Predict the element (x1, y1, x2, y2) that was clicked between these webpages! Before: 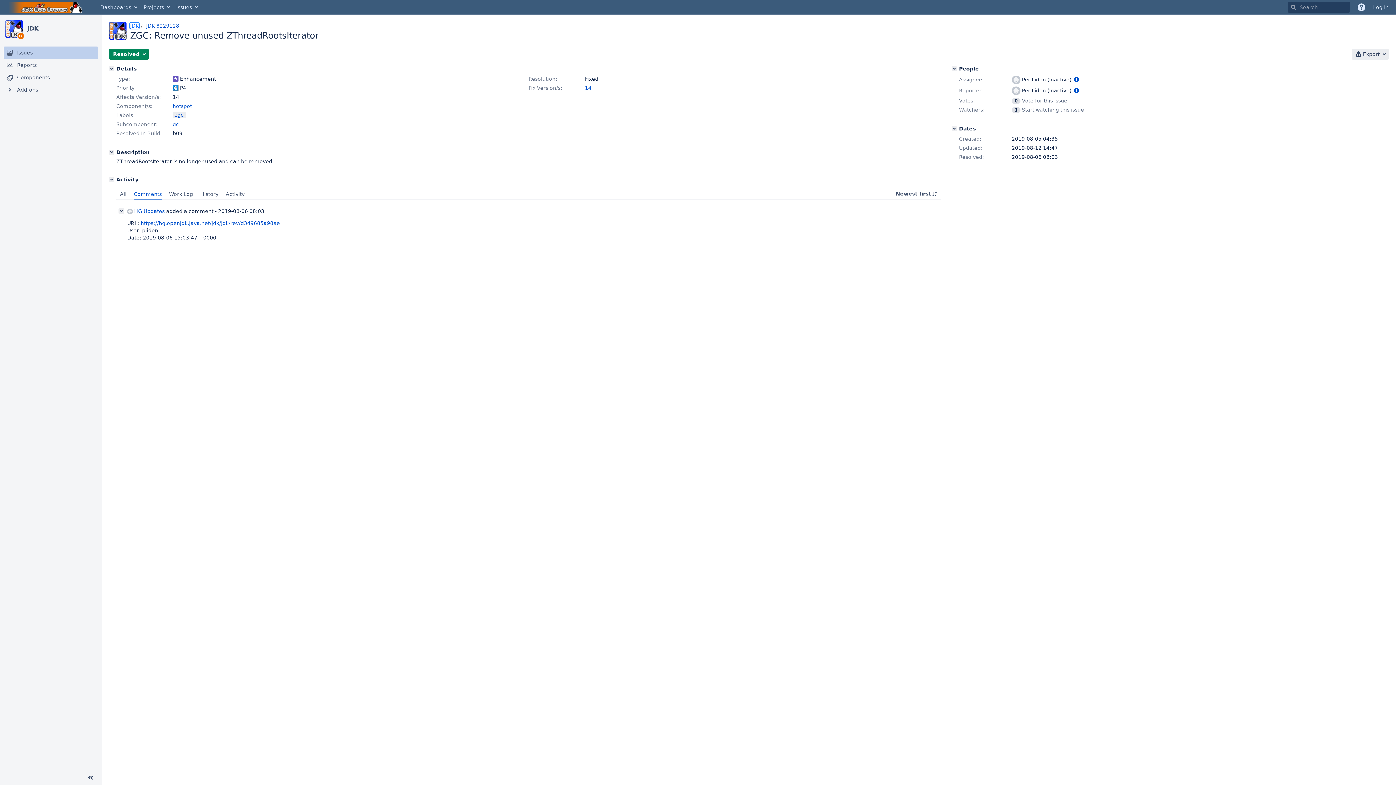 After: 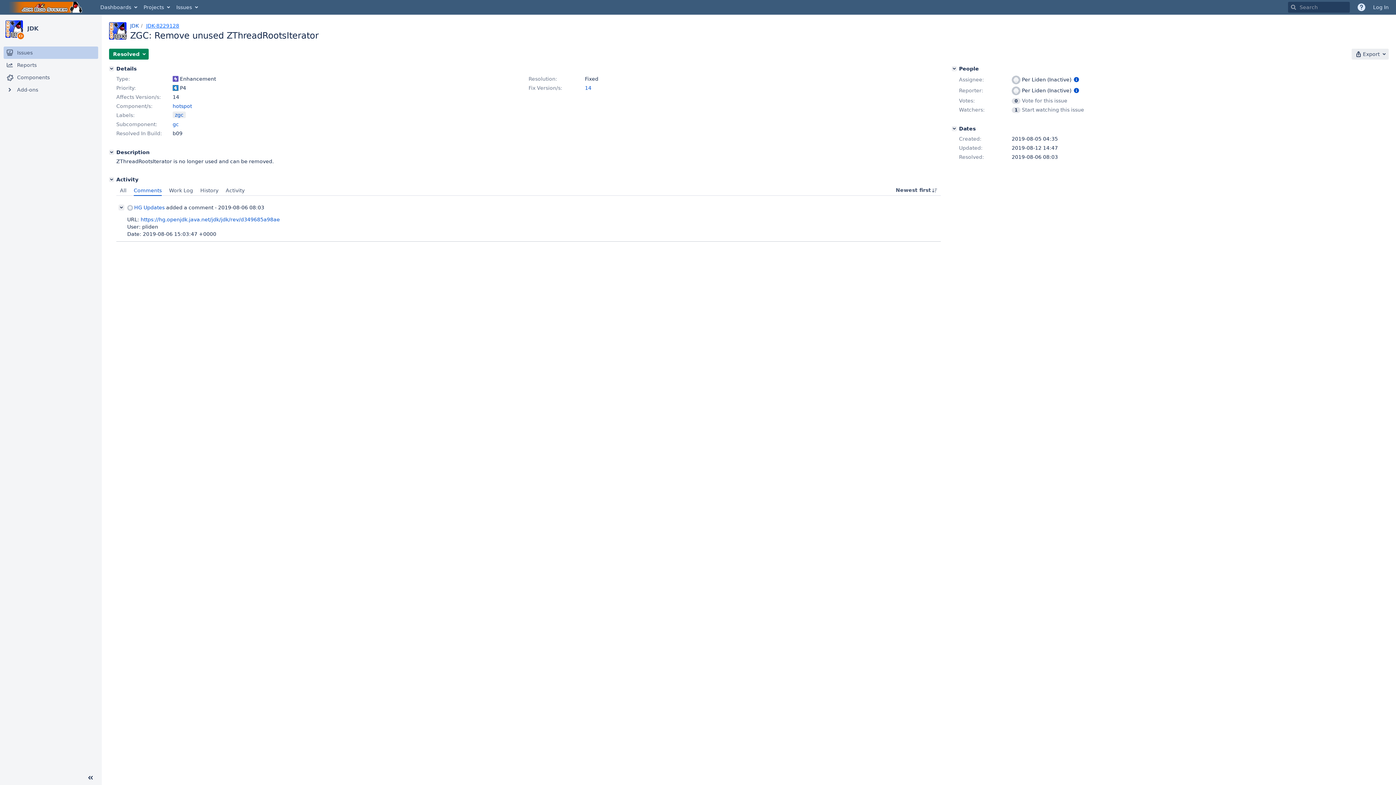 Action: bbox: (146, 22, 179, 28) label: JDK-8229128